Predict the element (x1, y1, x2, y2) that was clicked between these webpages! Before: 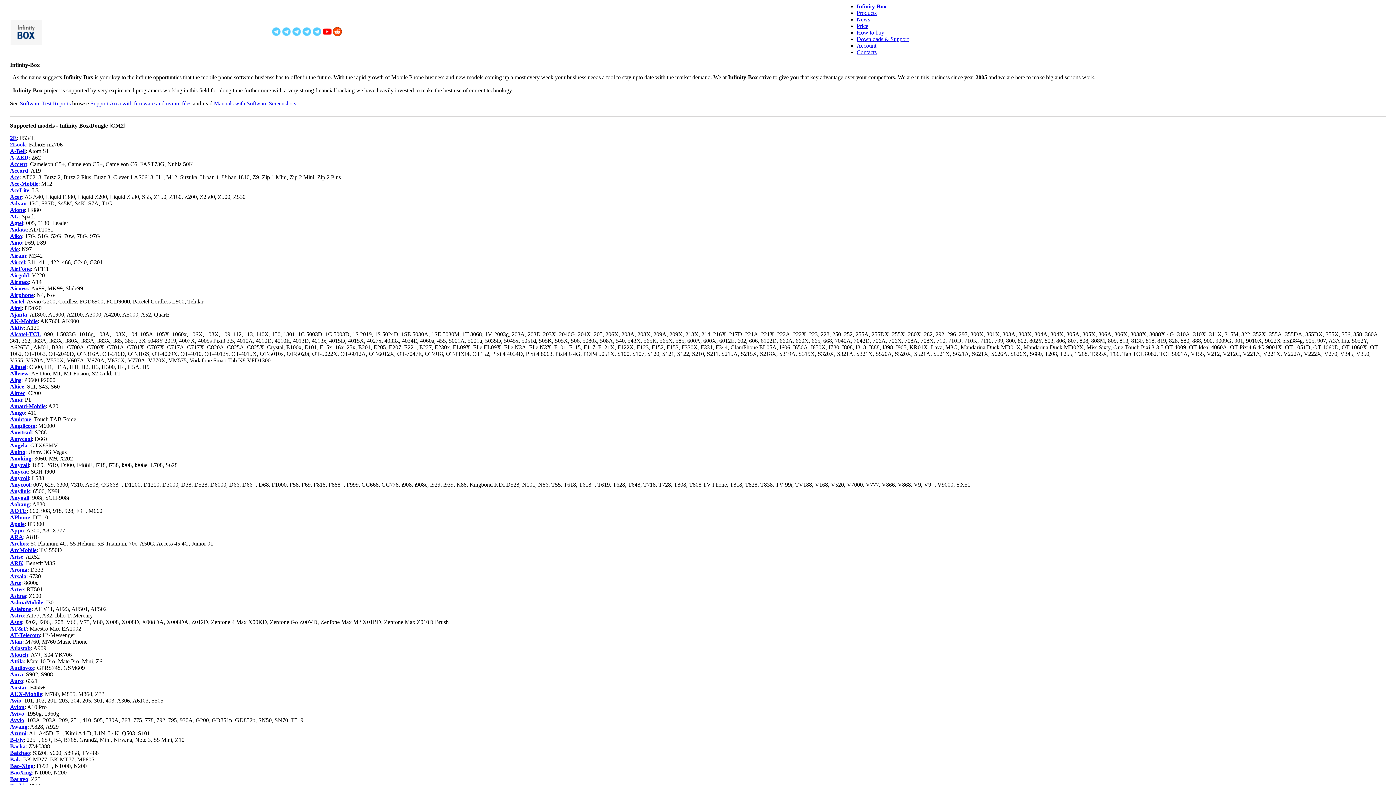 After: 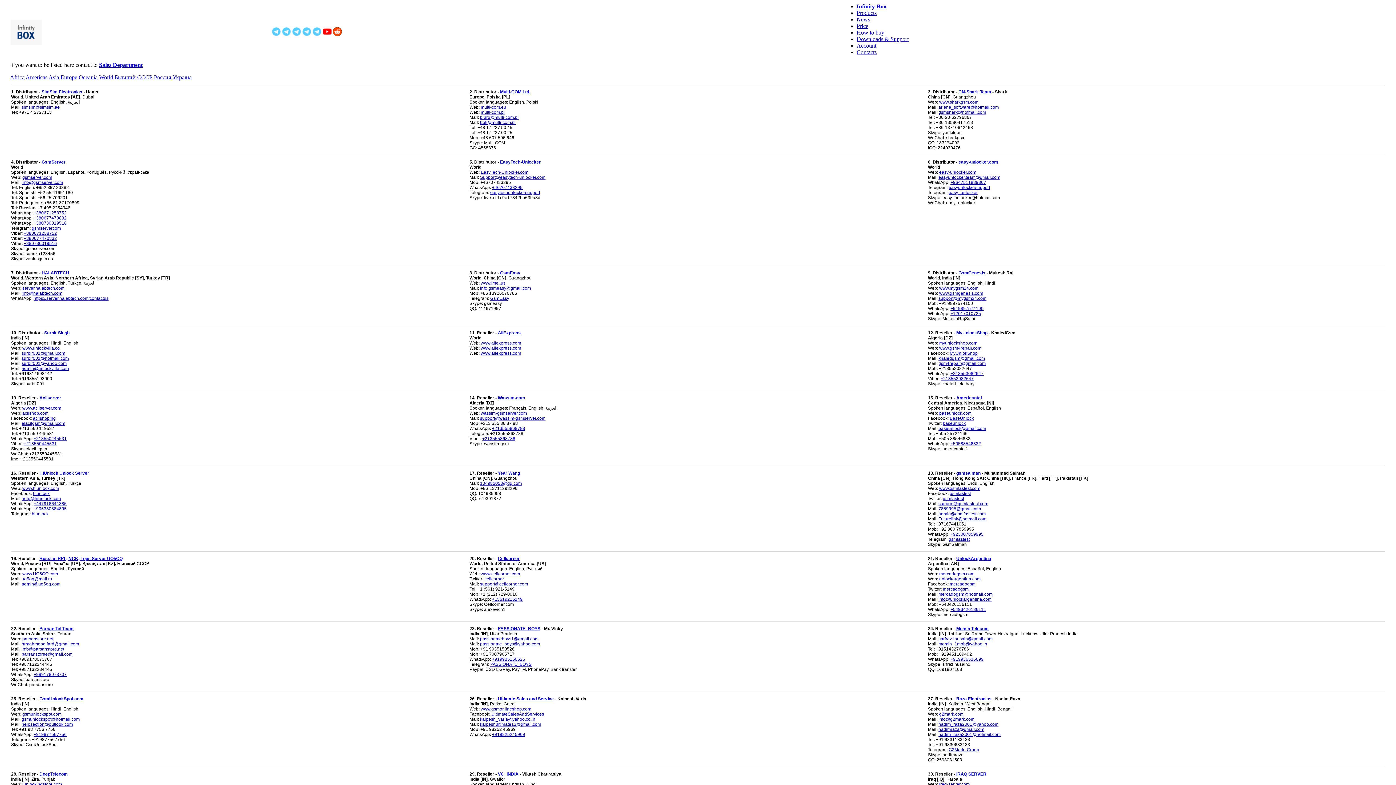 Action: label: How to buy bbox: (856, 29, 884, 35)